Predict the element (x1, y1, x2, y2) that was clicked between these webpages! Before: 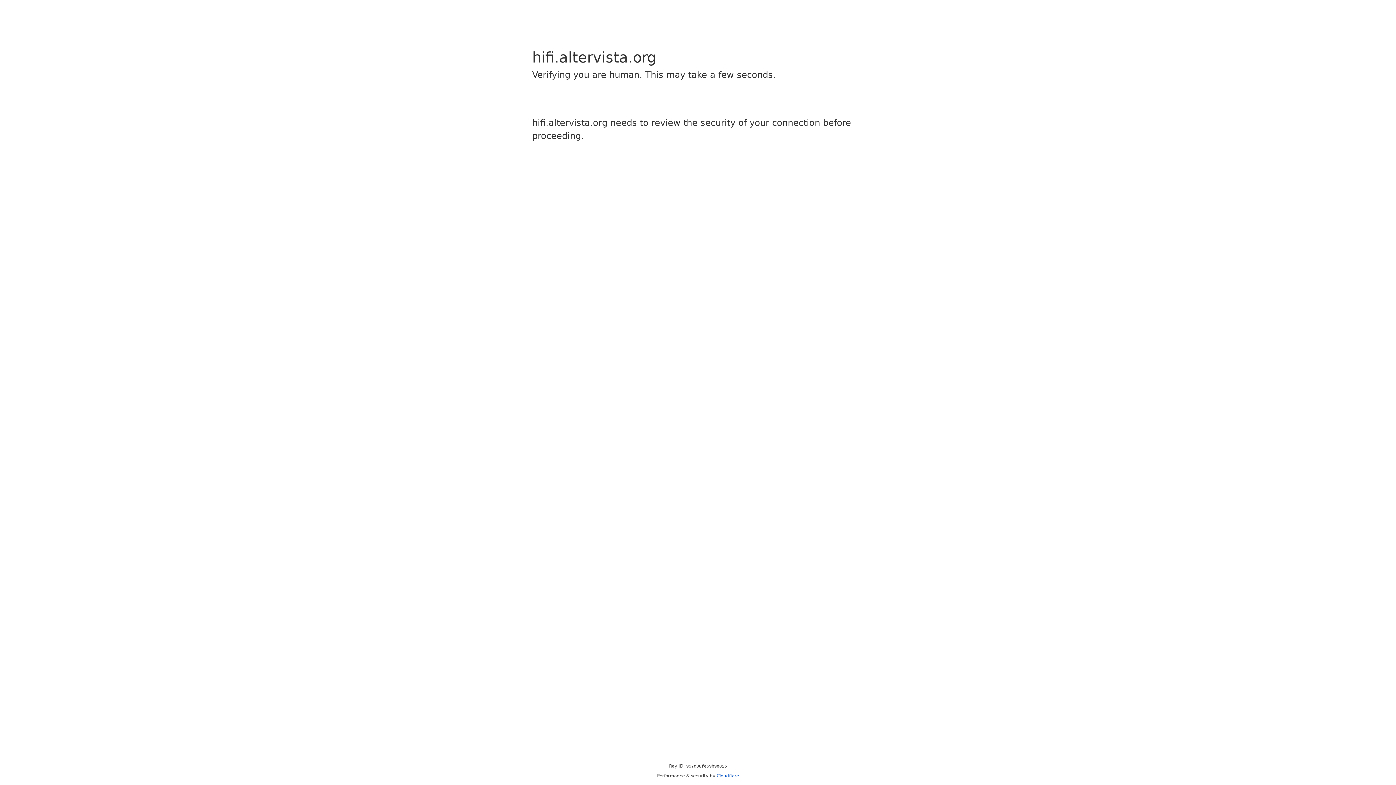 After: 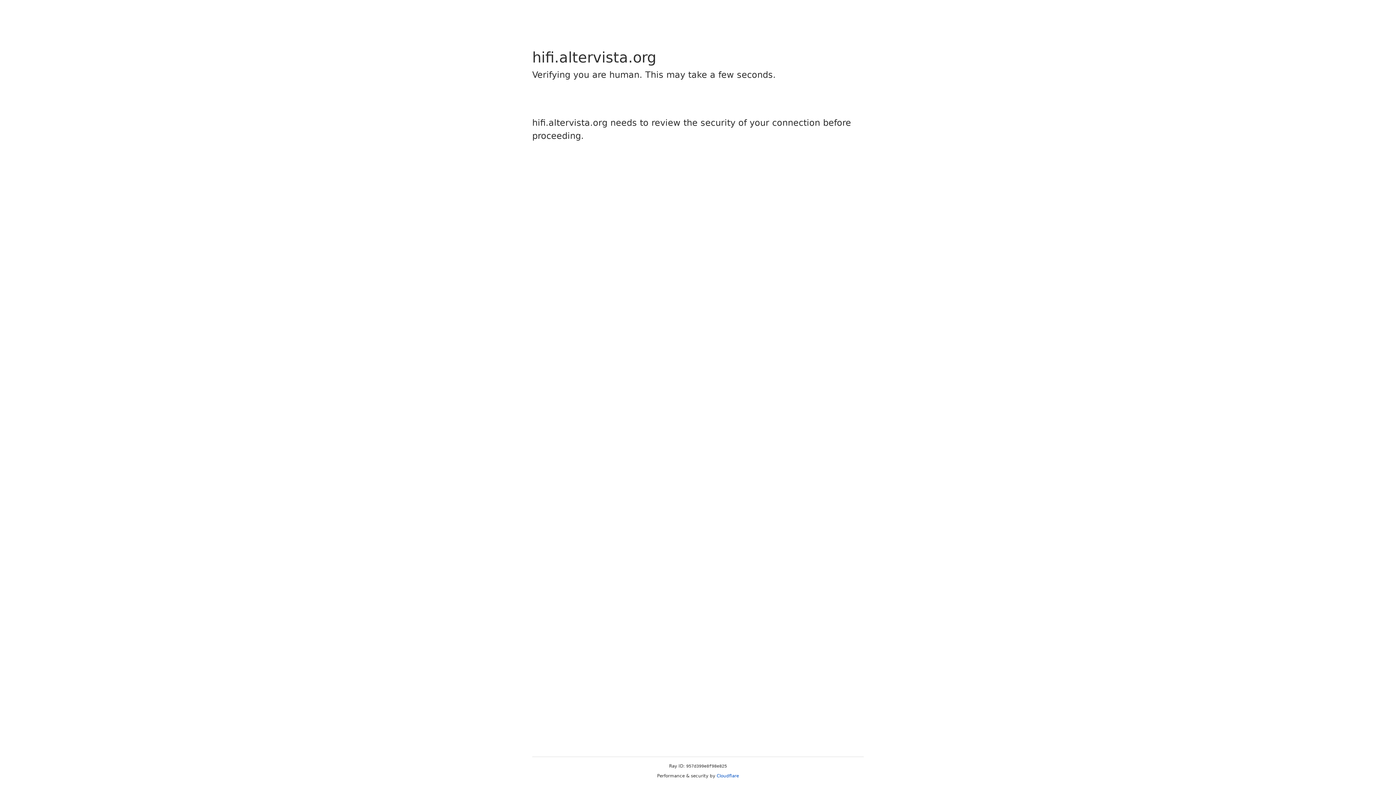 Action: bbox: (716, 773, 739, 778) label: Cloudflare